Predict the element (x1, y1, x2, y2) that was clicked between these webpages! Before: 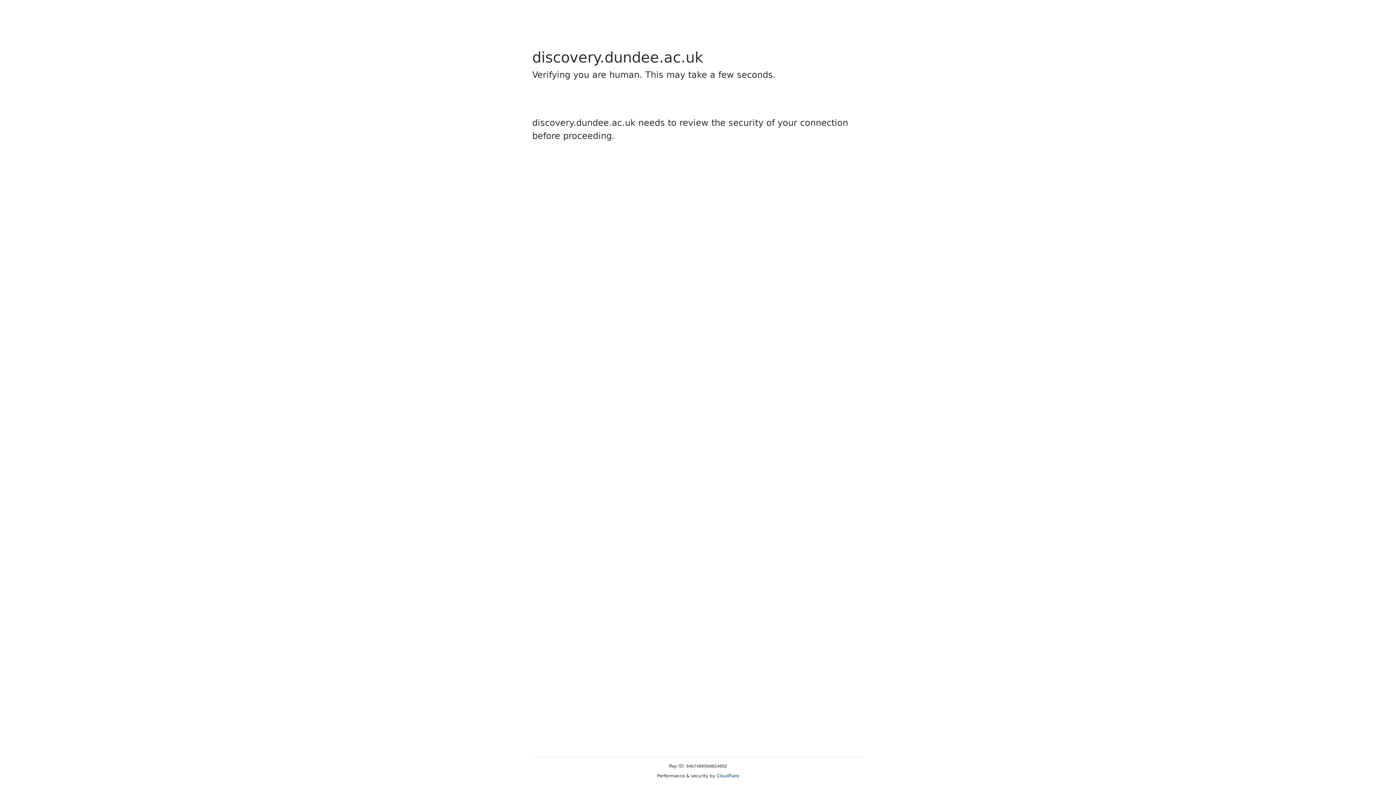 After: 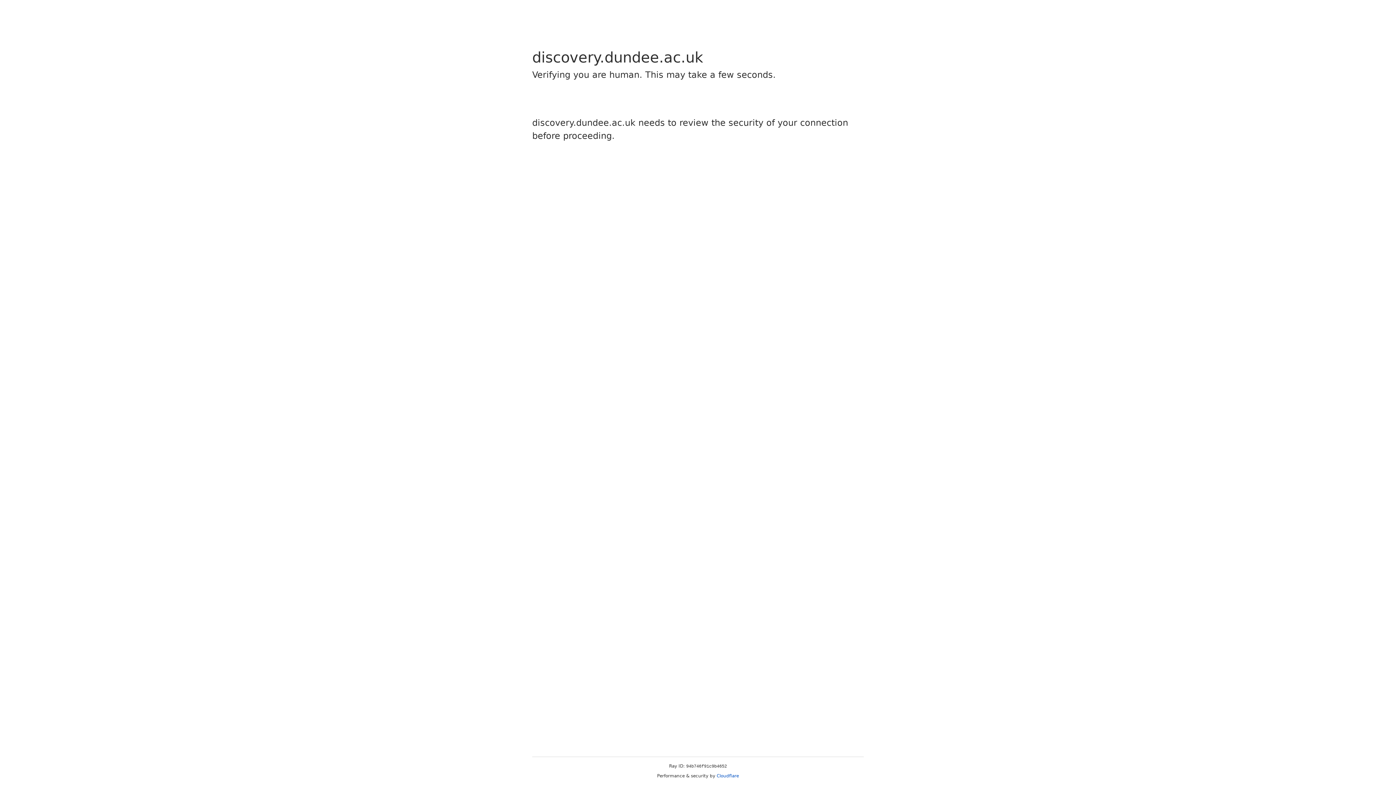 Action: label: Cloudflare bbox: (716, 773, 739, 778)